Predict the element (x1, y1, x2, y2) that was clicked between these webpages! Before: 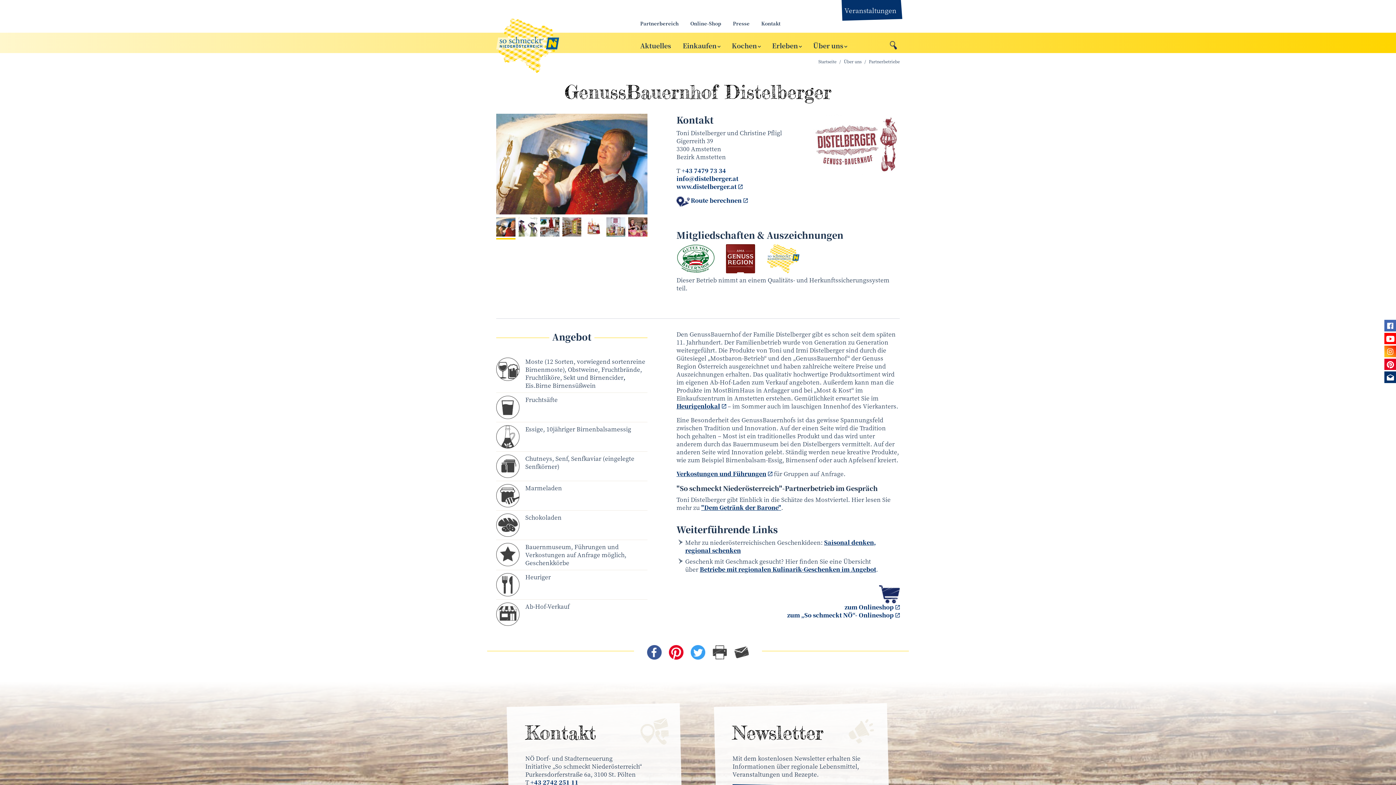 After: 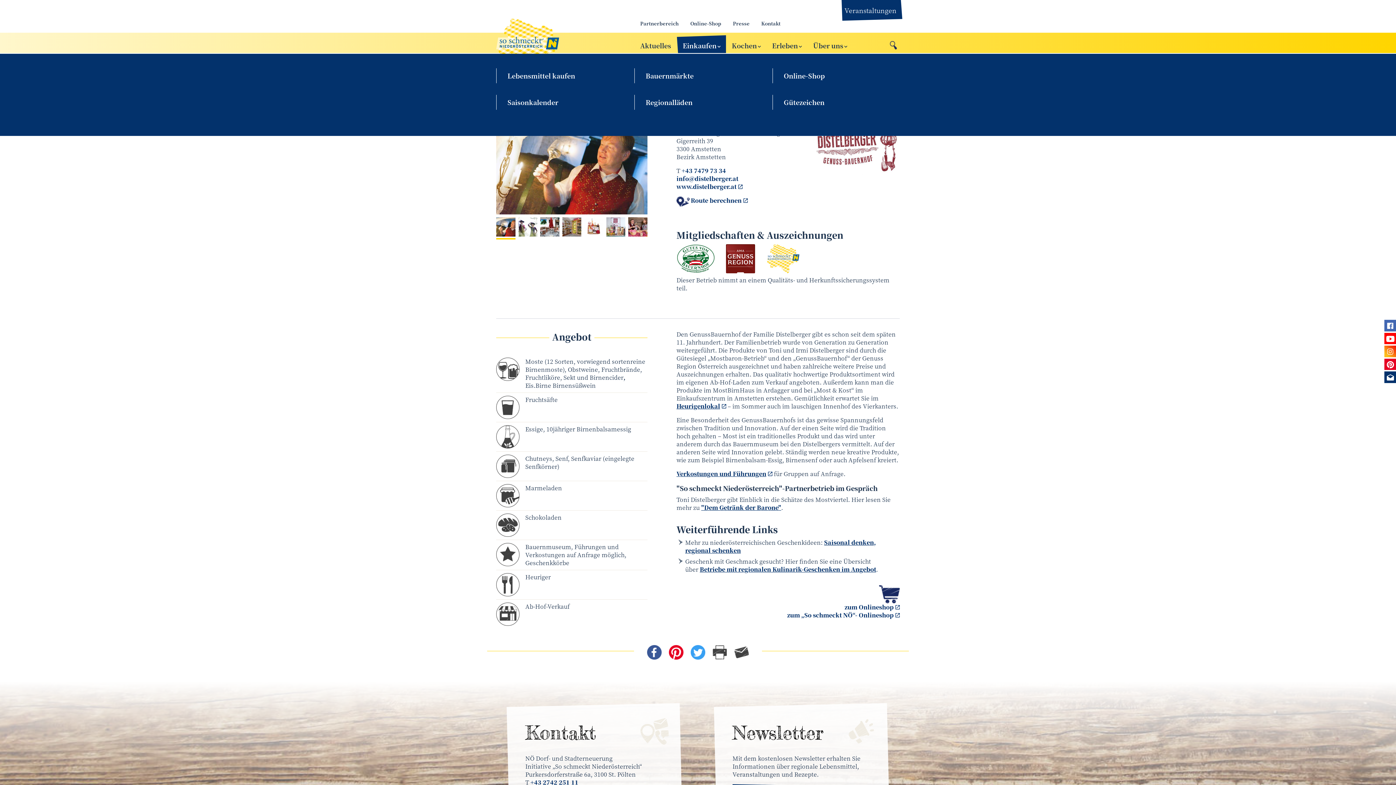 Action: bbox: (677, 35, 726, 53) label: Einkaufen